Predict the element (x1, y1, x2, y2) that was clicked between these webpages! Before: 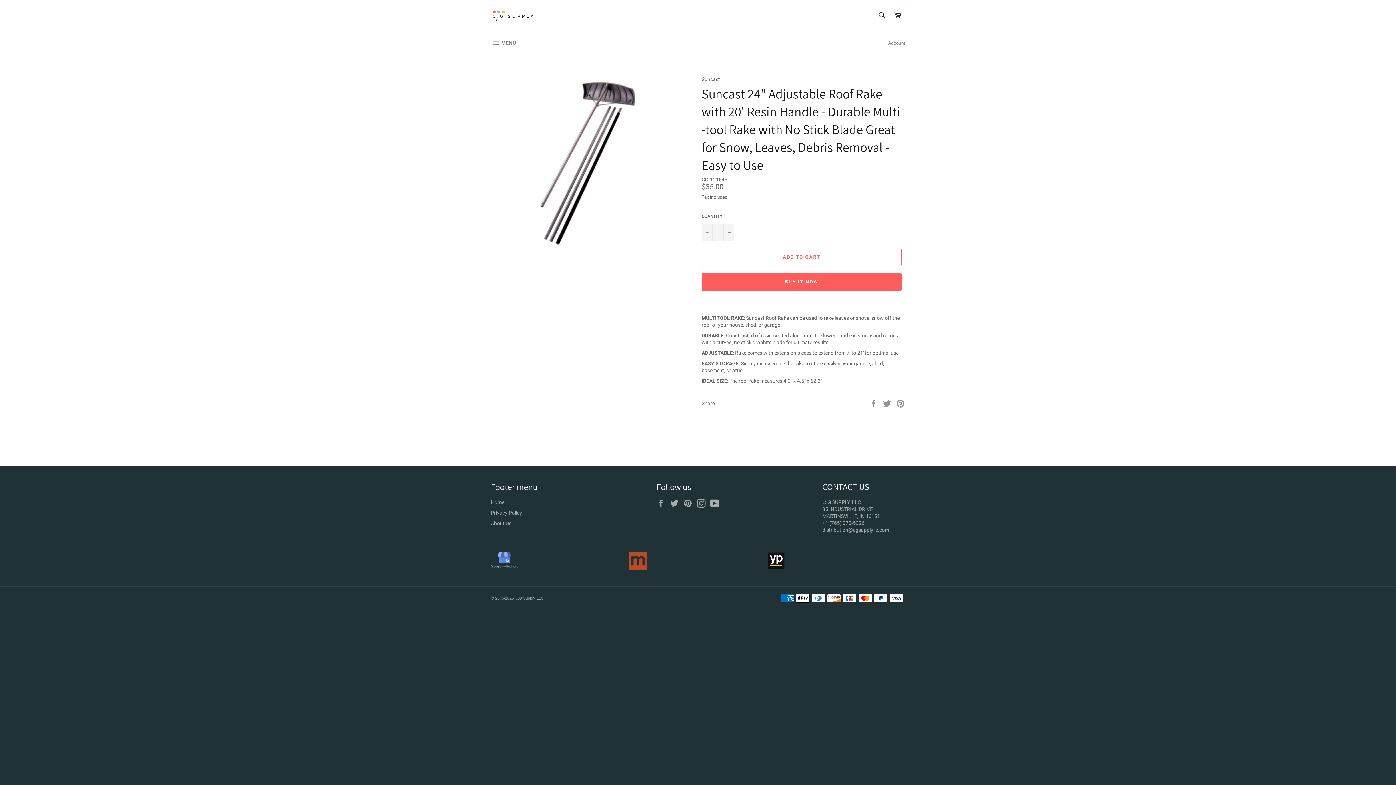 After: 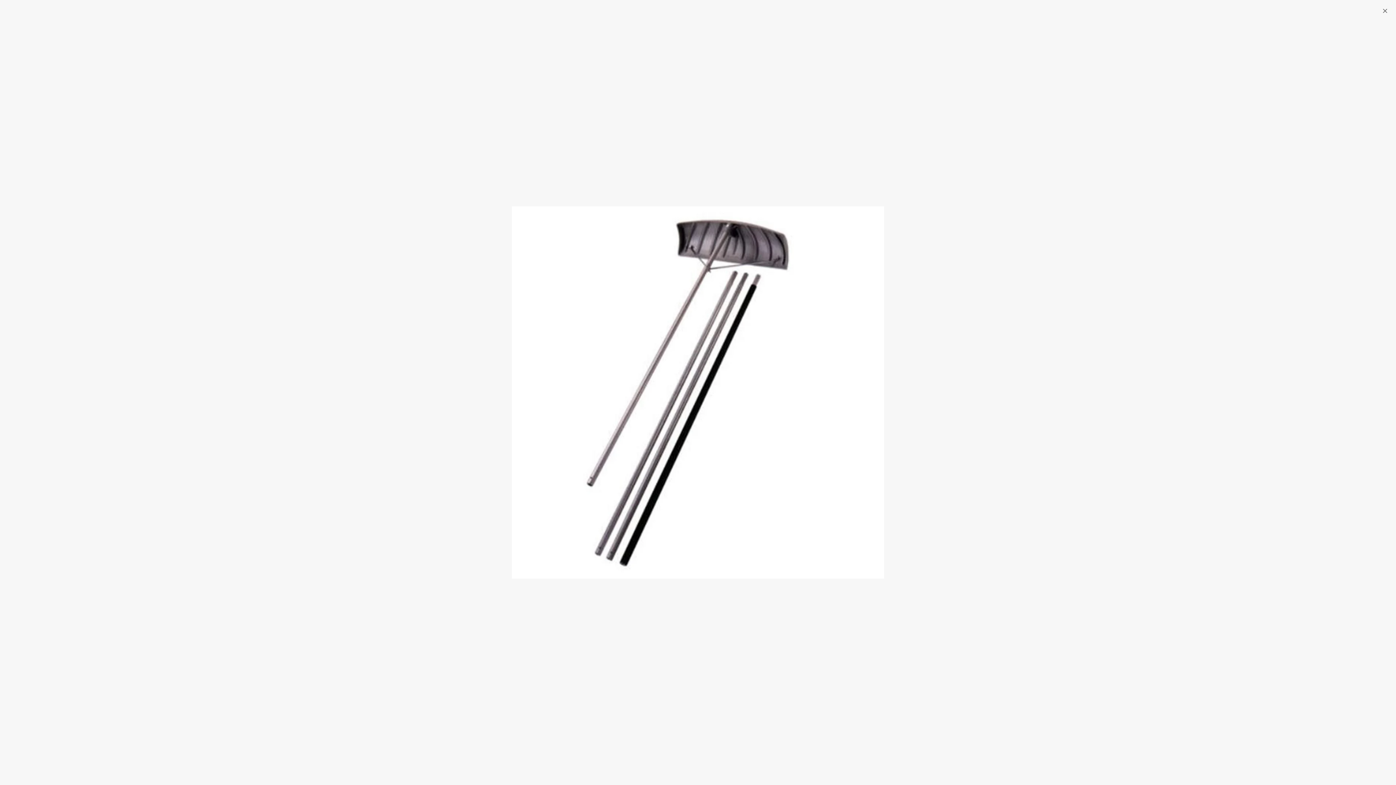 Action: bbox: (505, 76, 680, 250)